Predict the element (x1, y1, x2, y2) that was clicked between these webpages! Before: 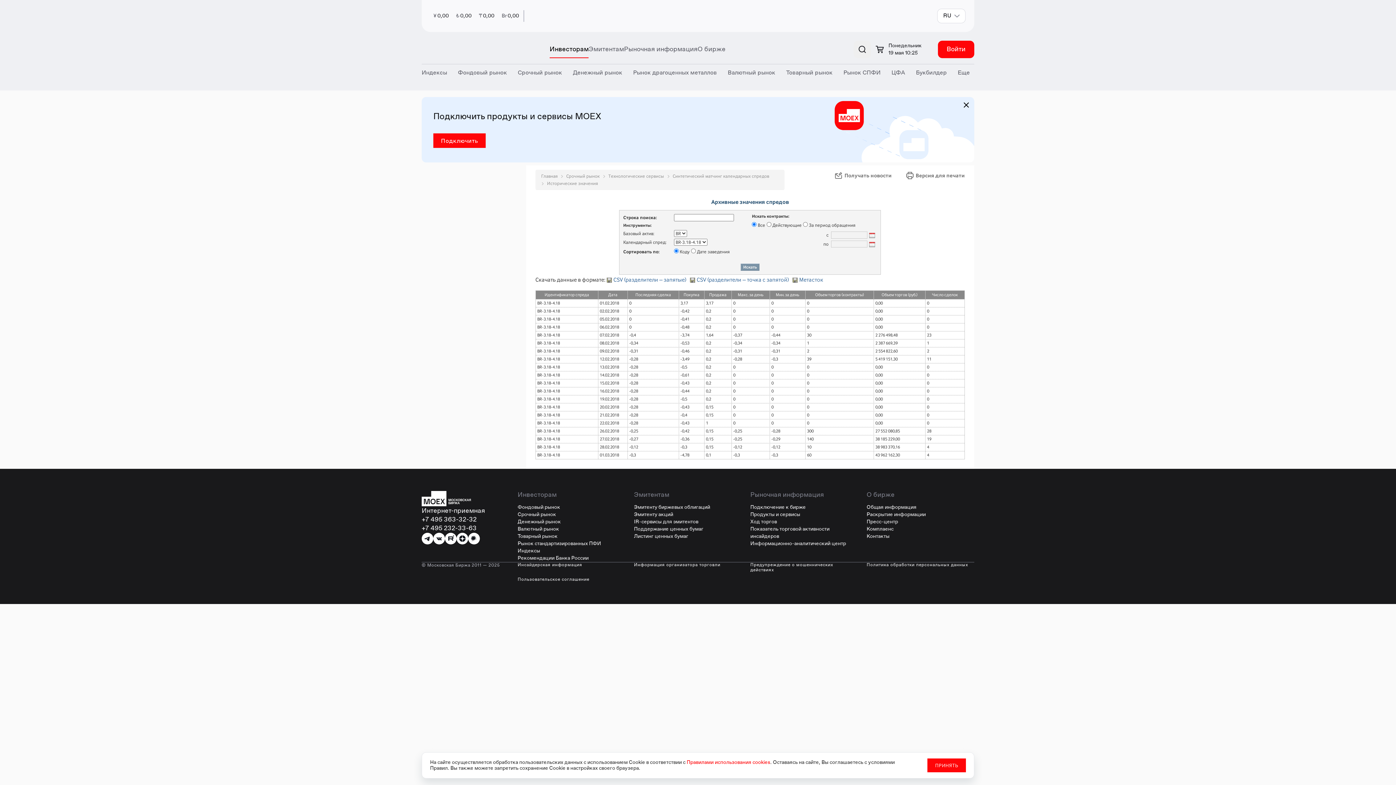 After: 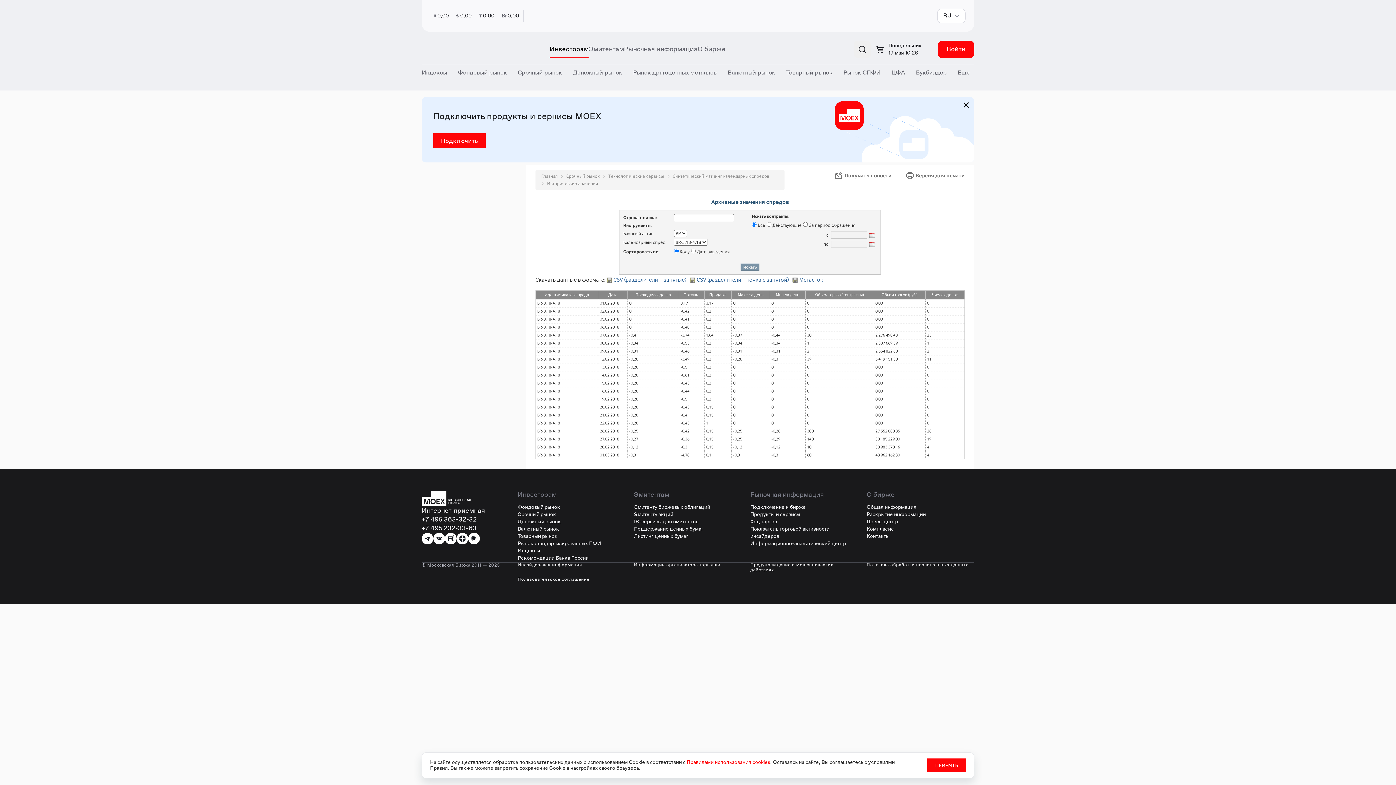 Action: bbox: (517, 534, 557, 539) label: Товарный рынок